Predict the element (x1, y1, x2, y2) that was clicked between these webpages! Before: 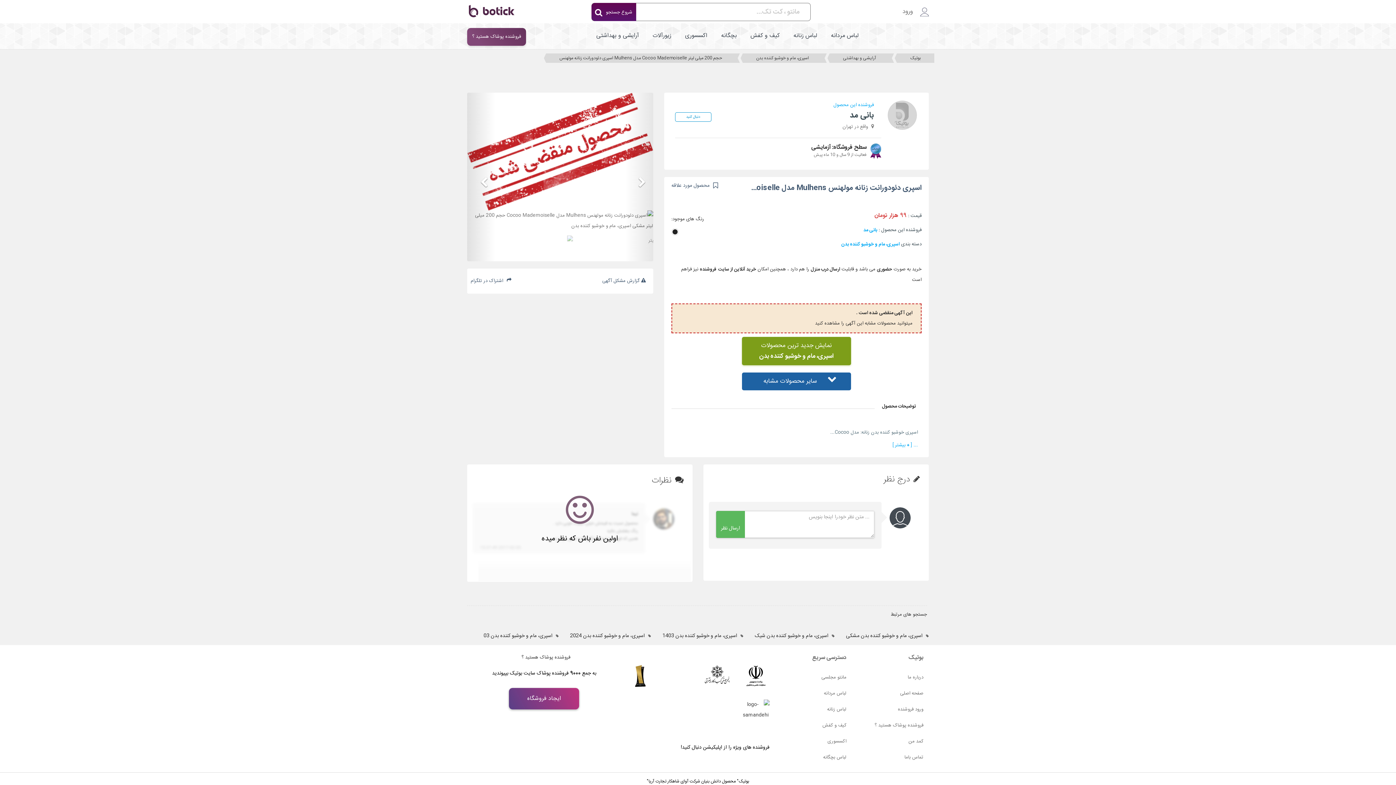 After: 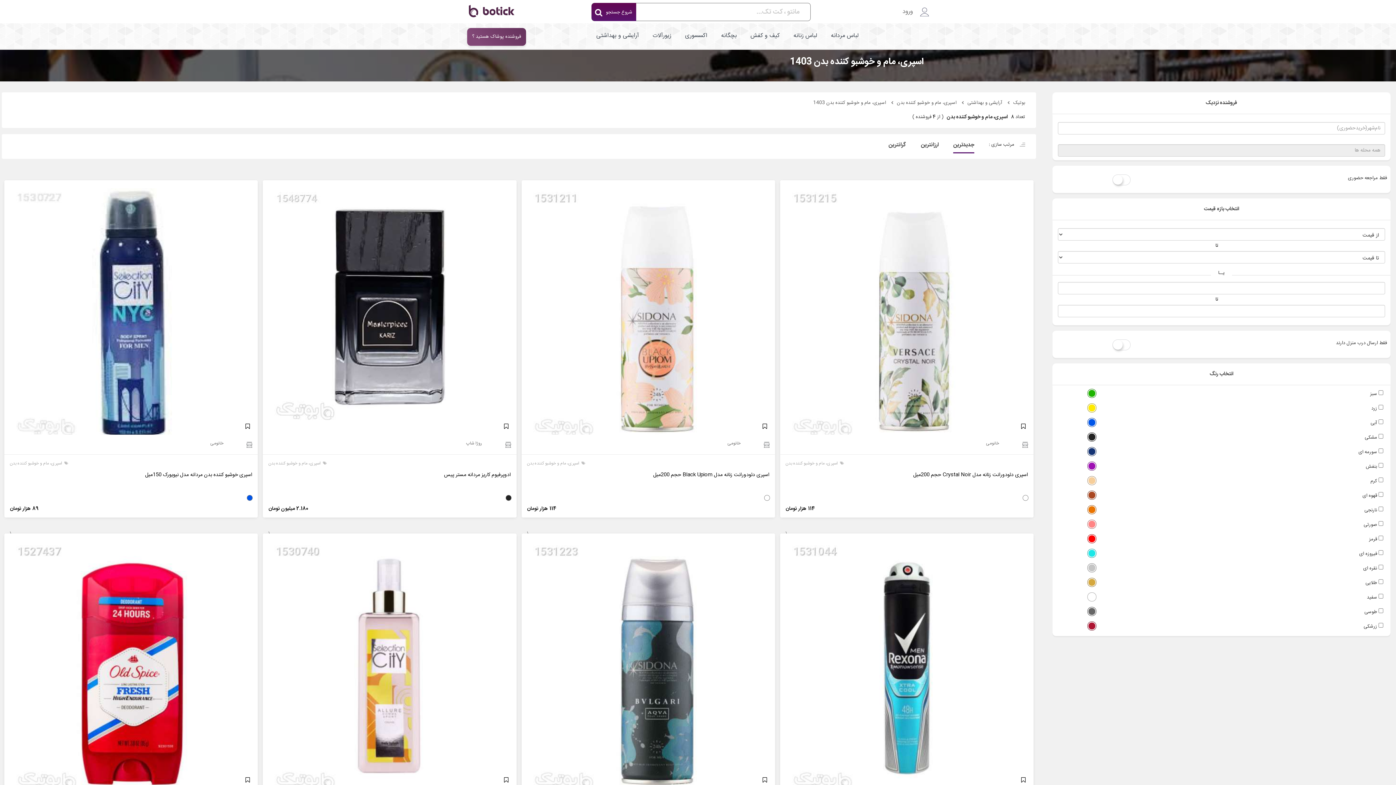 Action: label: اسپری، مام و خوشبو کننده بدن 1403 bbox: (662, 631, 737, 641)